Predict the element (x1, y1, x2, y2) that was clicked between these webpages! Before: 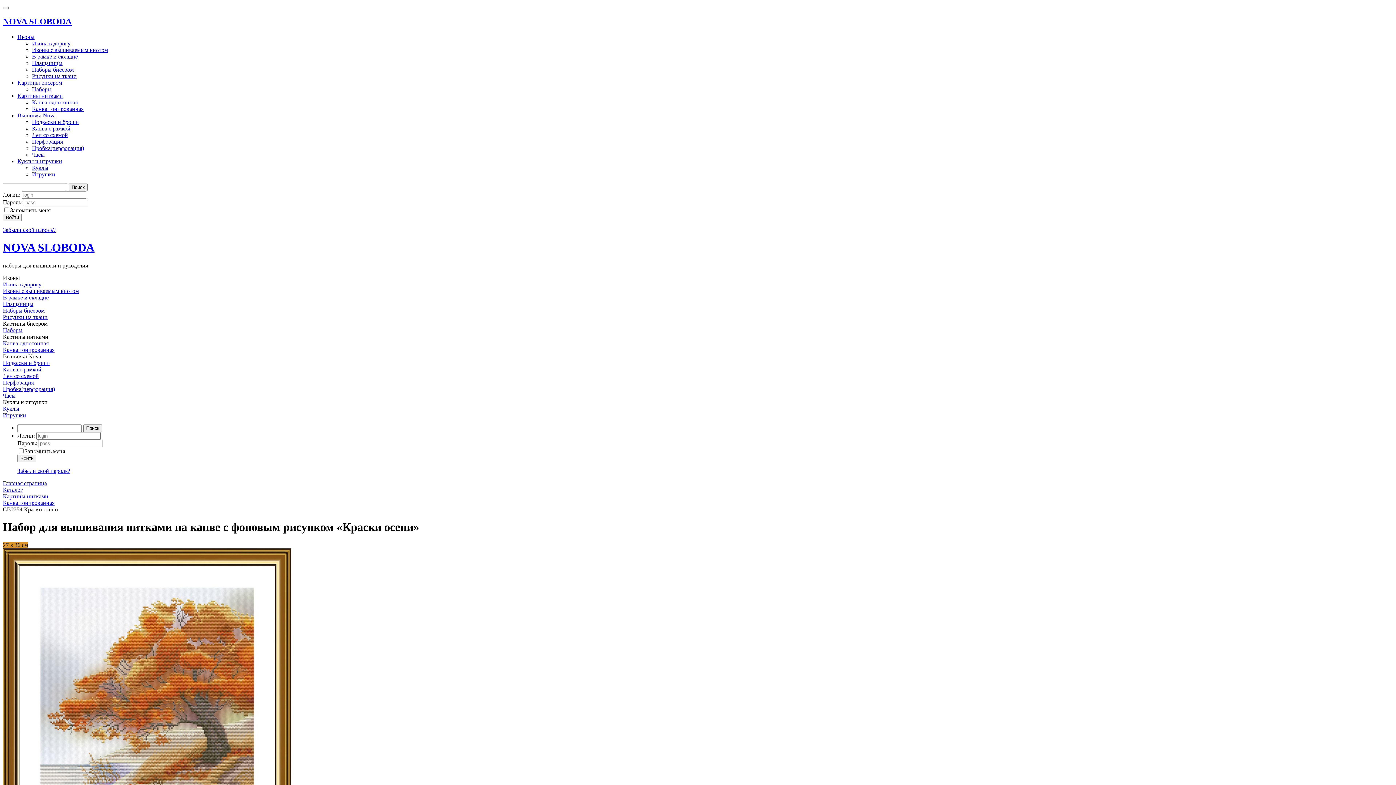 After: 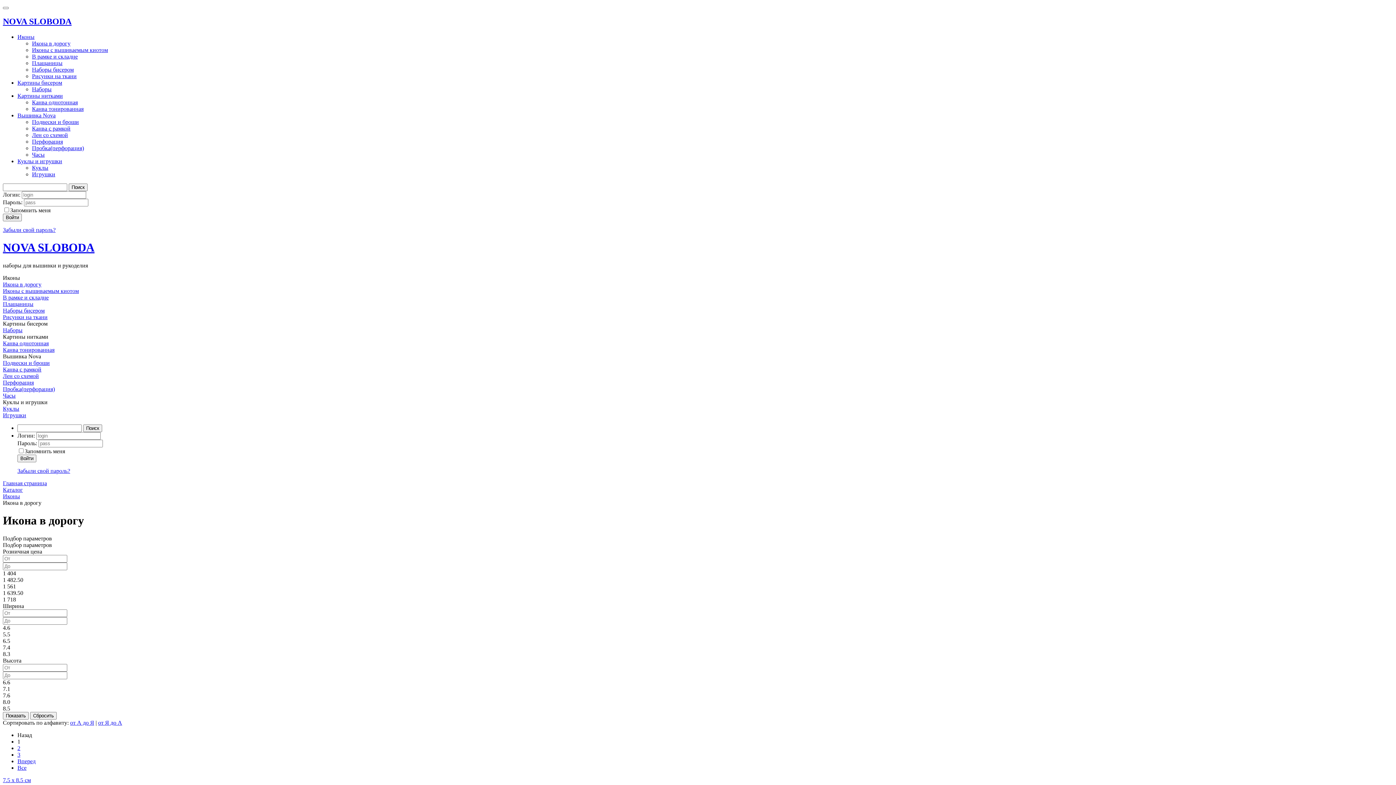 Action: bbox: (2, 281, 1393, 287) label: Икона в дорогу